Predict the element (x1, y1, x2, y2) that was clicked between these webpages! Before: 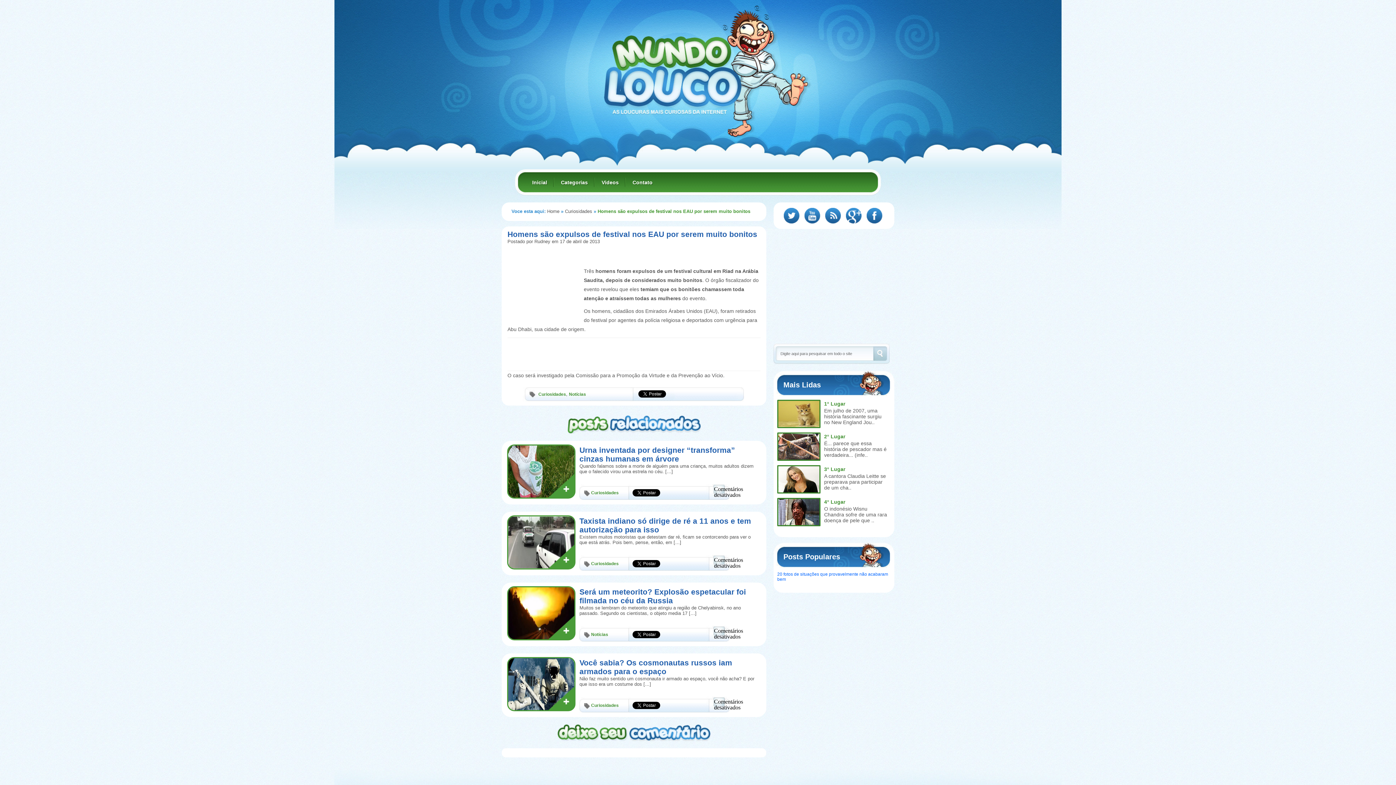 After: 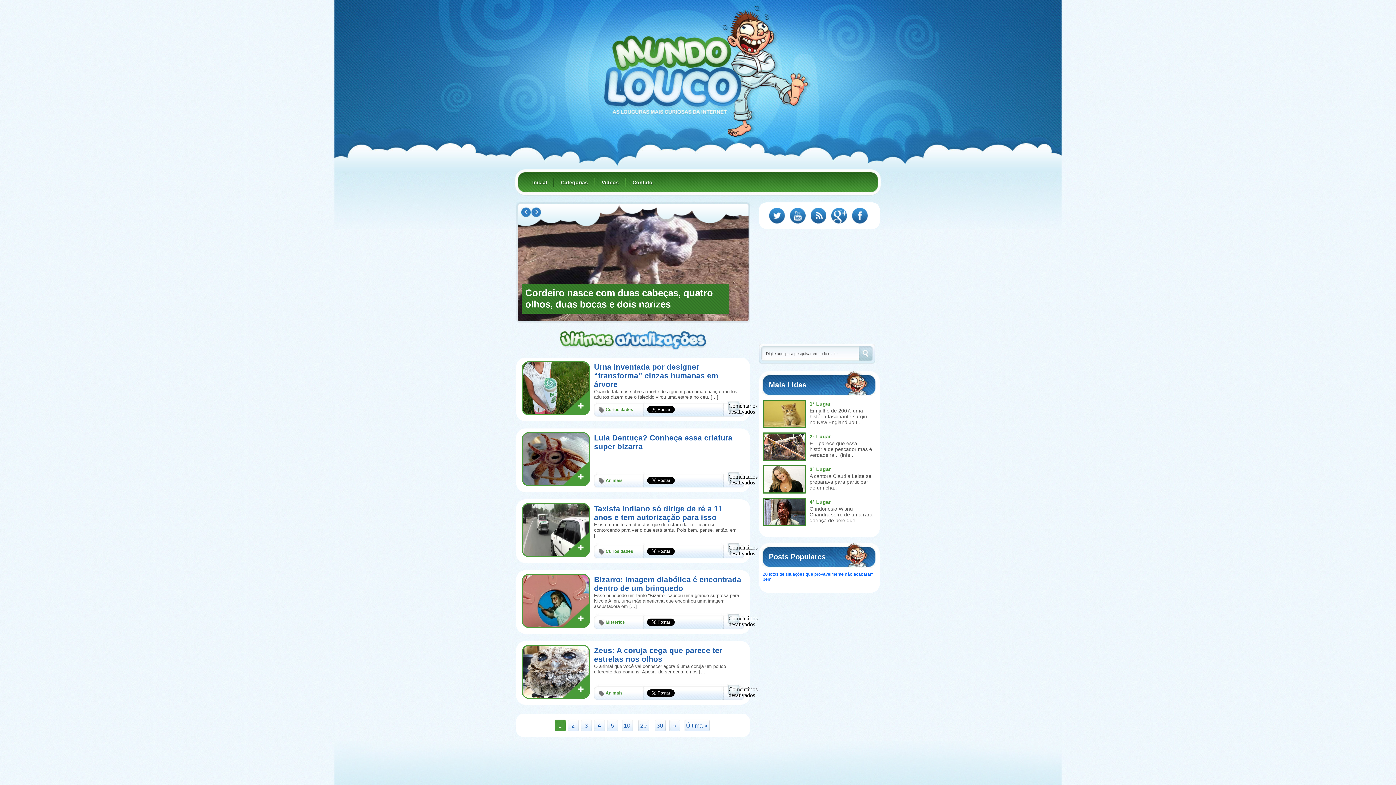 Action: label: Home bbox: (547, 208, 559, 214)